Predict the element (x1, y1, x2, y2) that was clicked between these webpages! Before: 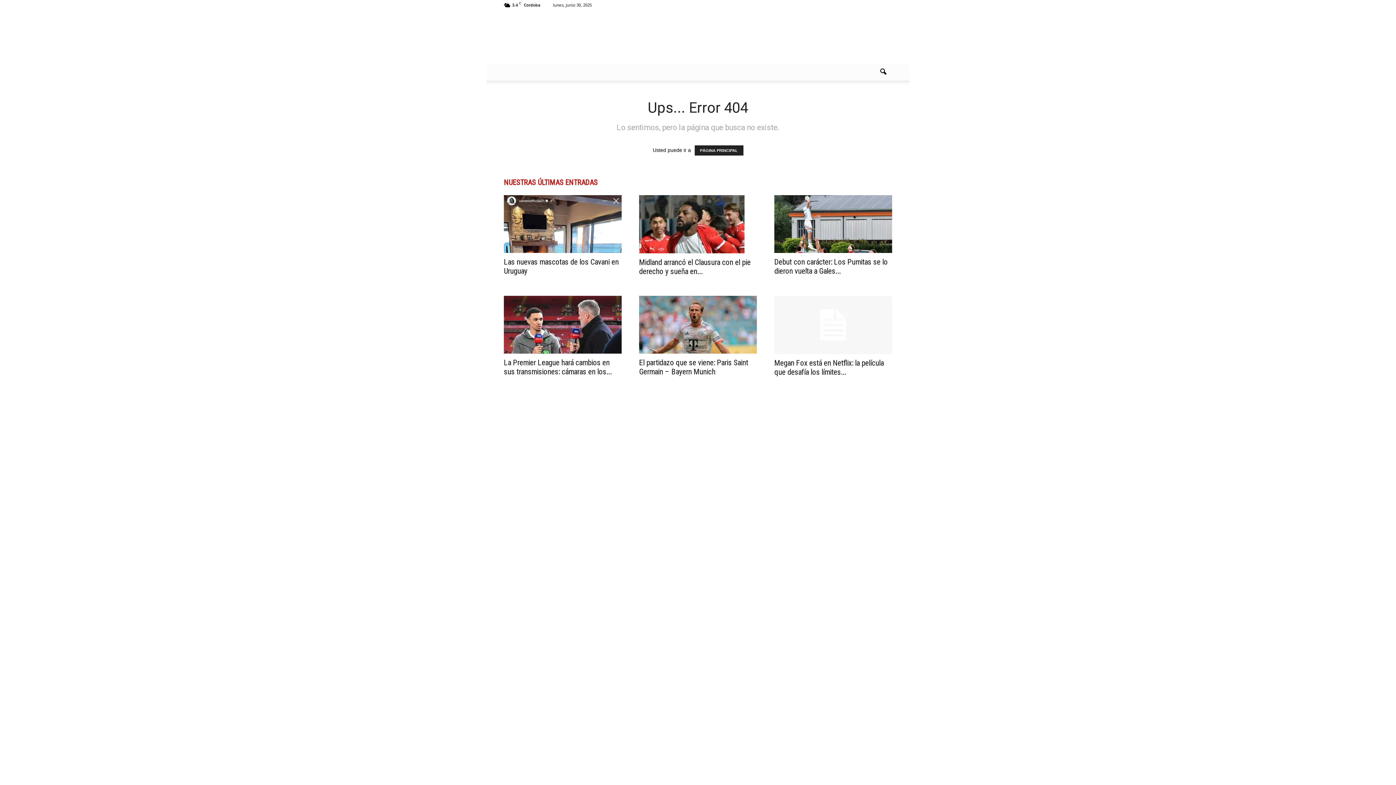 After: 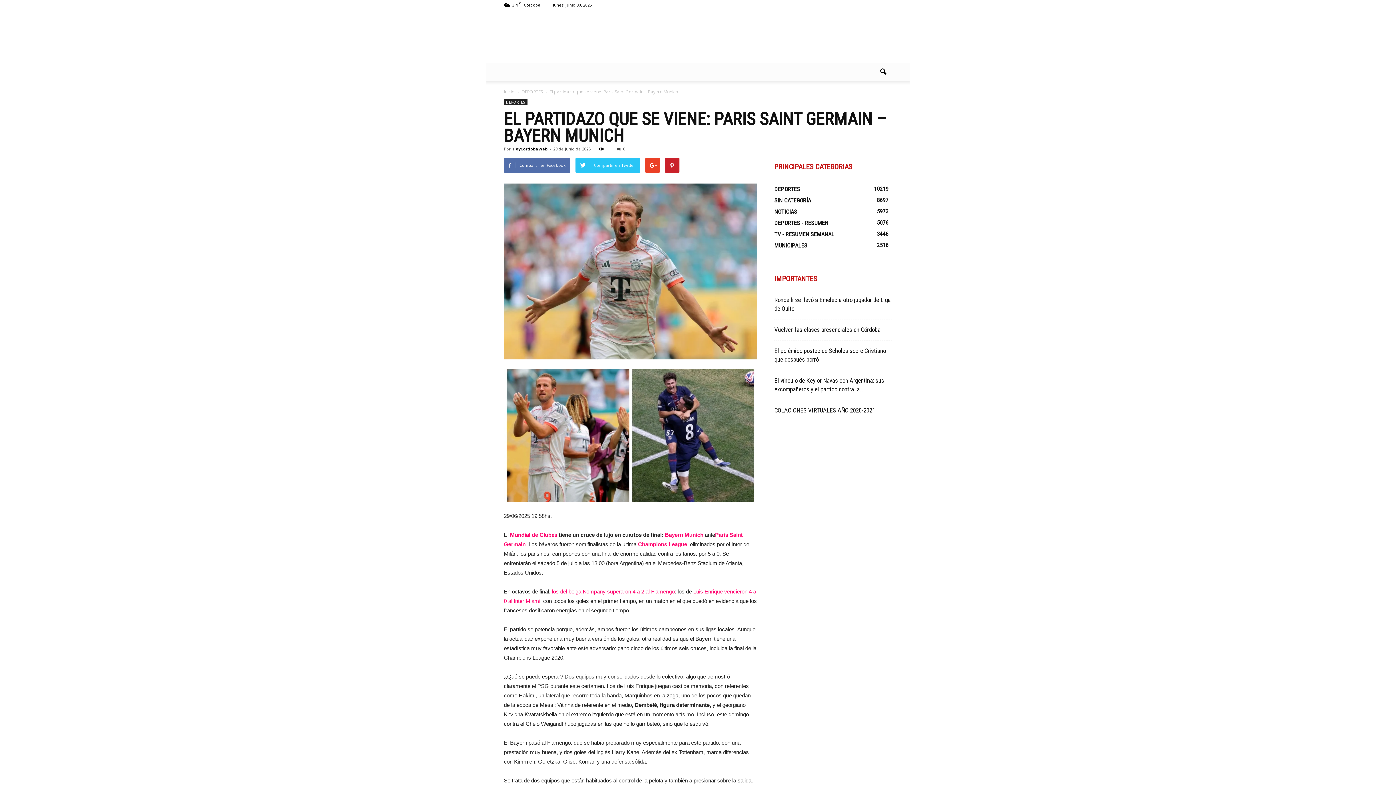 Action: bbox: (639, 296, 757, 353)